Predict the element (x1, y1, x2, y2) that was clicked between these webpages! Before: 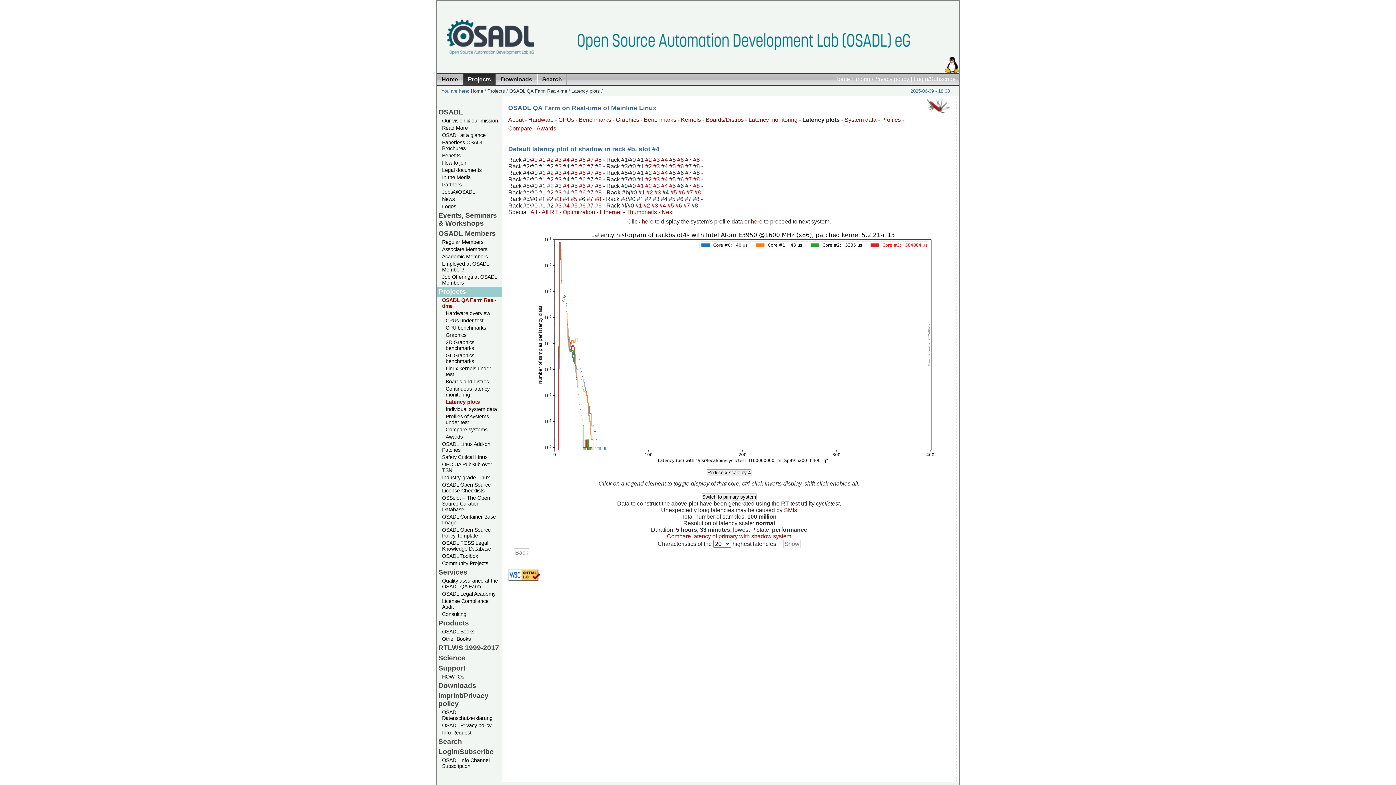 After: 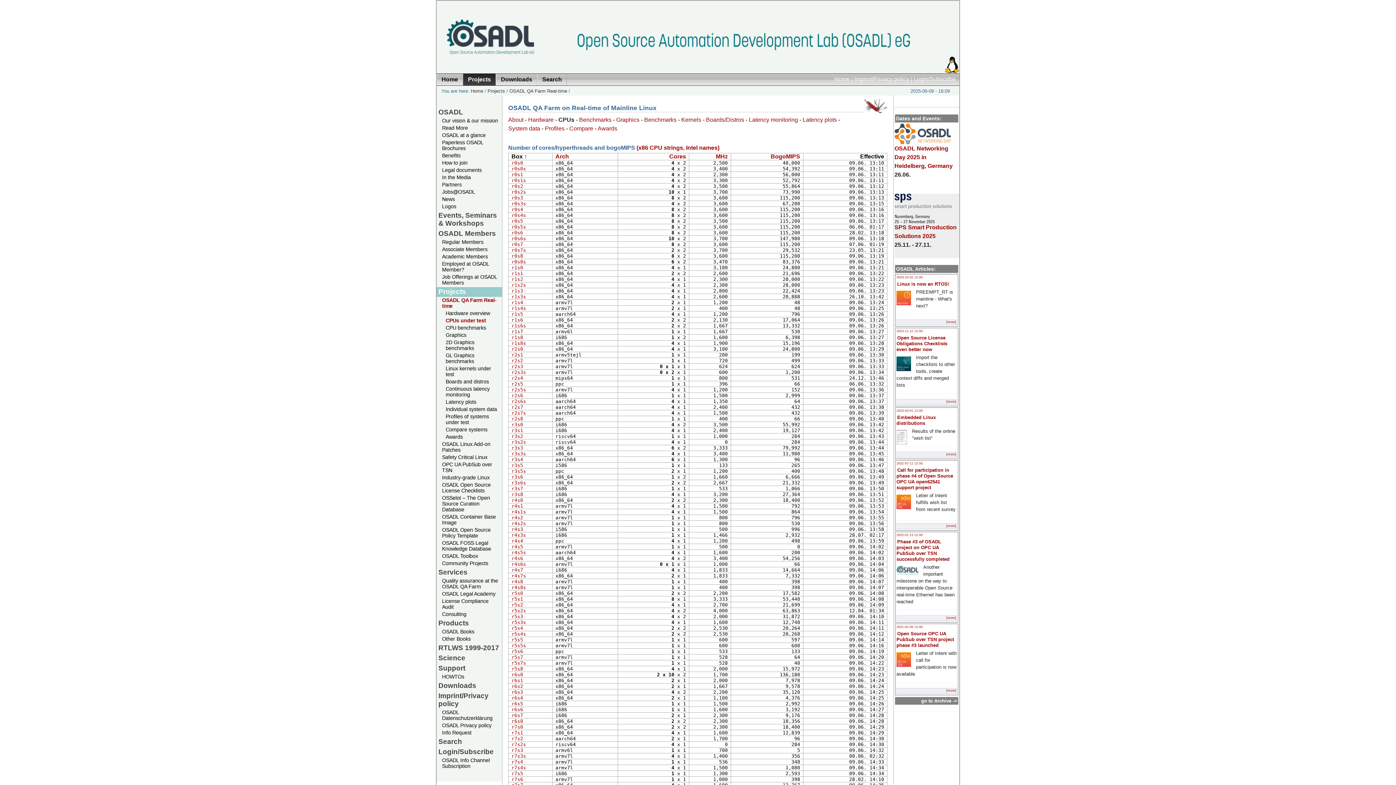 Action: bbox: (558, 116, 574, 122) label: CPUs